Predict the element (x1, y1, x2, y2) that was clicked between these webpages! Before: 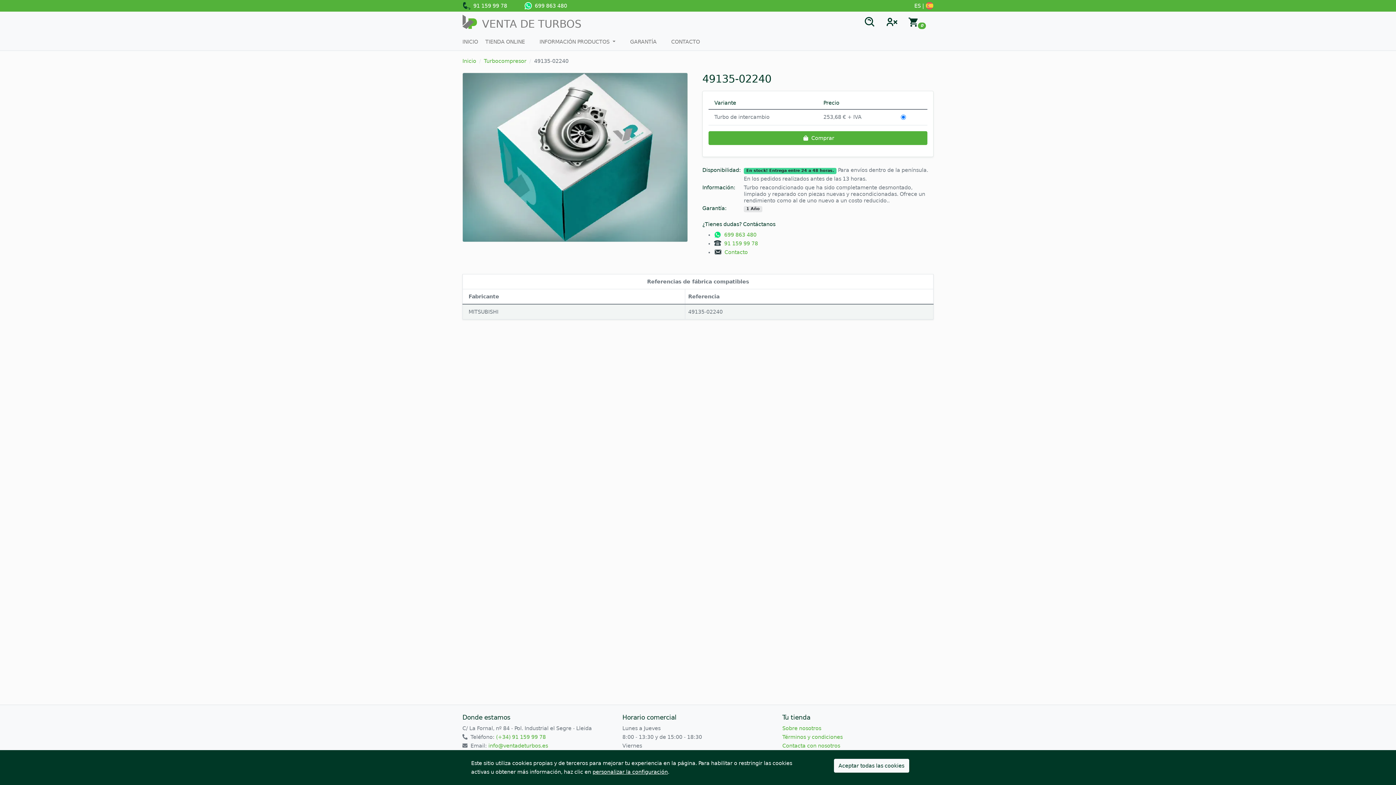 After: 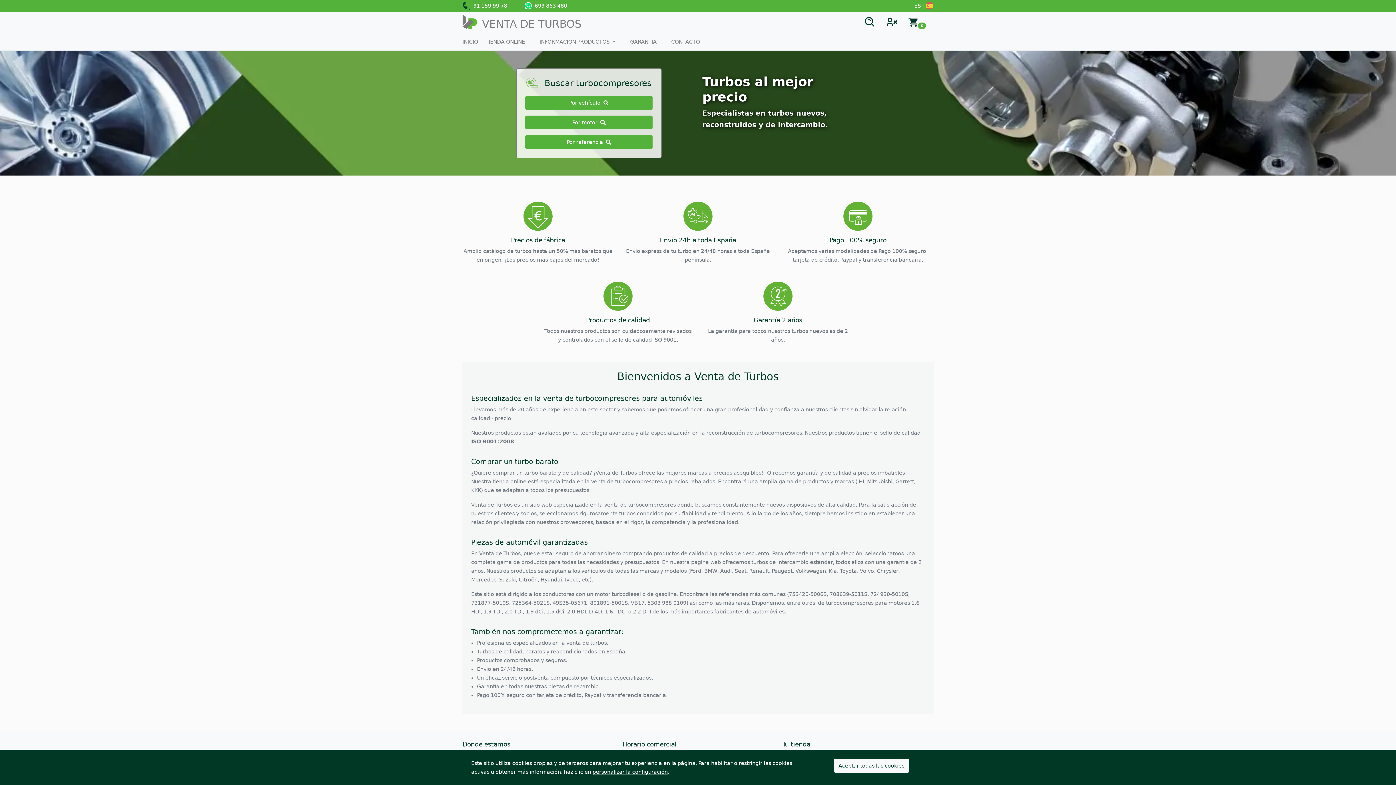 Action: label:  VENTA DE TURBOS bbox: (462, 11, 581, 32)